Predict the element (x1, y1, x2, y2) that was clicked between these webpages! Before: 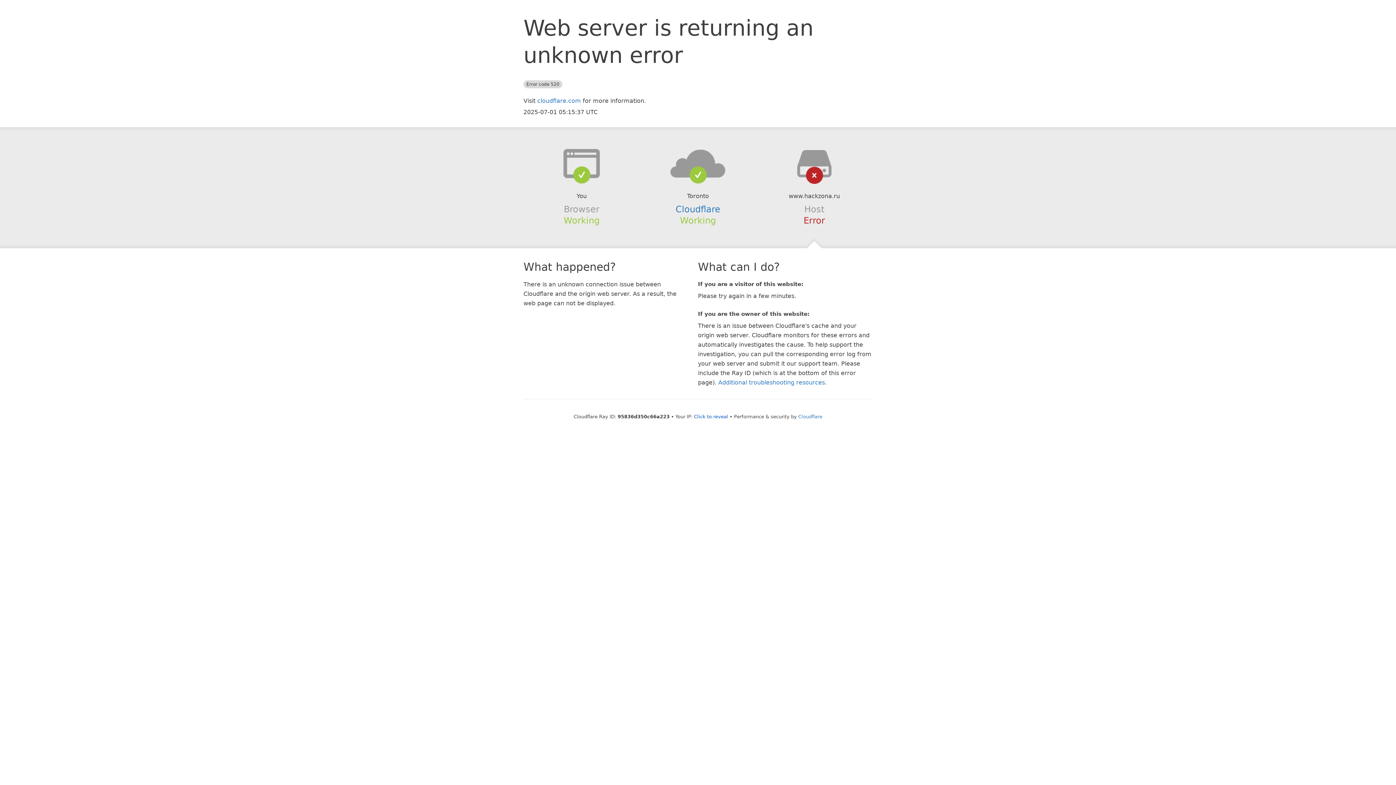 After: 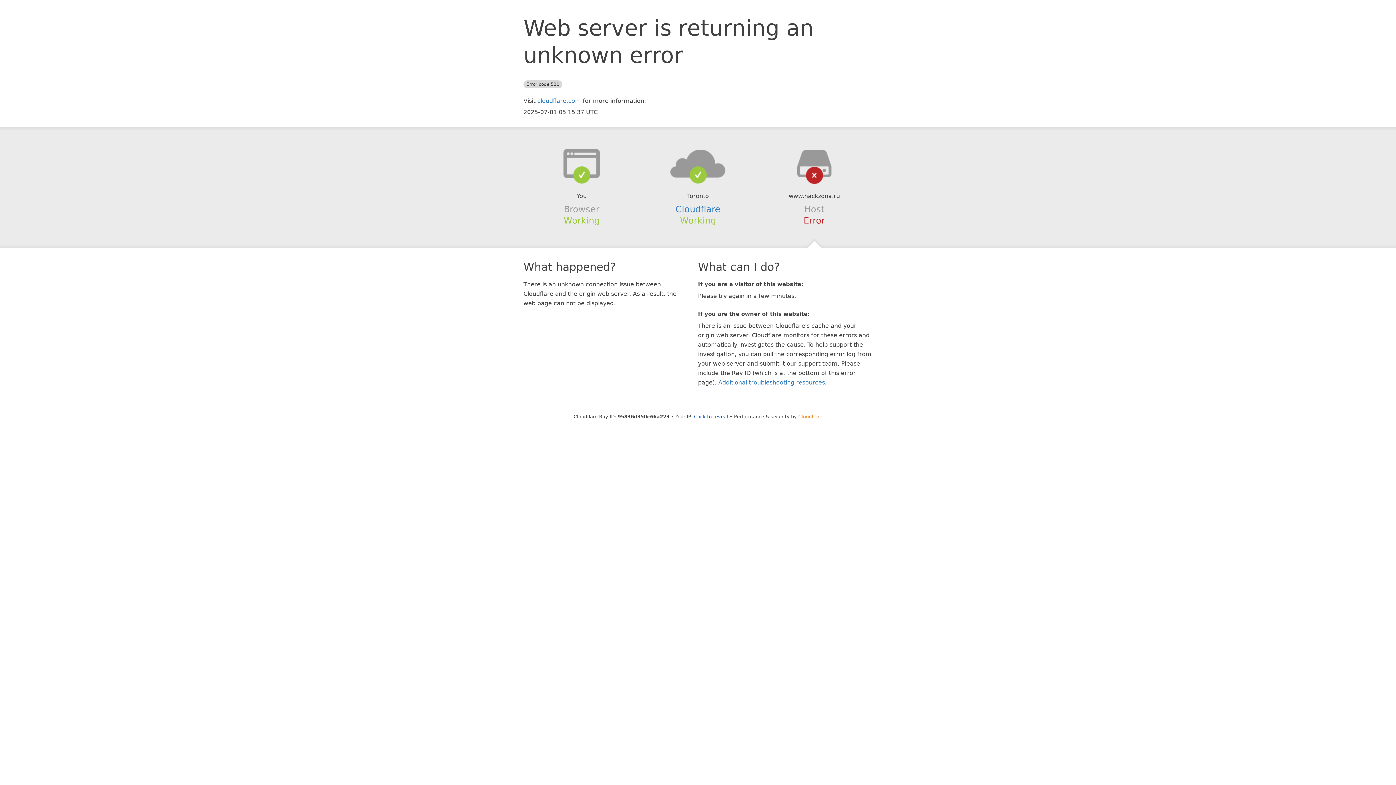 Action: label: Cloudflare bbox: (798, 414, 822, 419)